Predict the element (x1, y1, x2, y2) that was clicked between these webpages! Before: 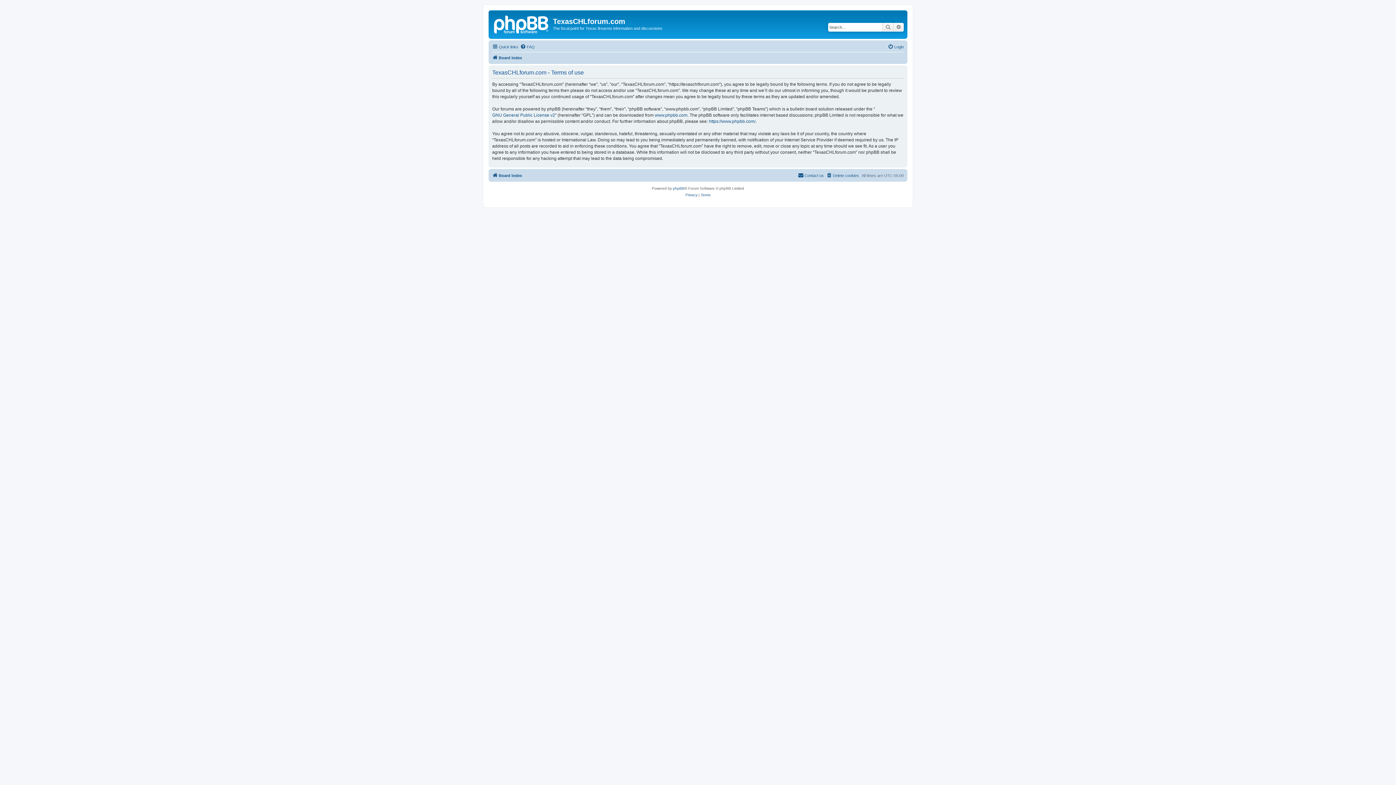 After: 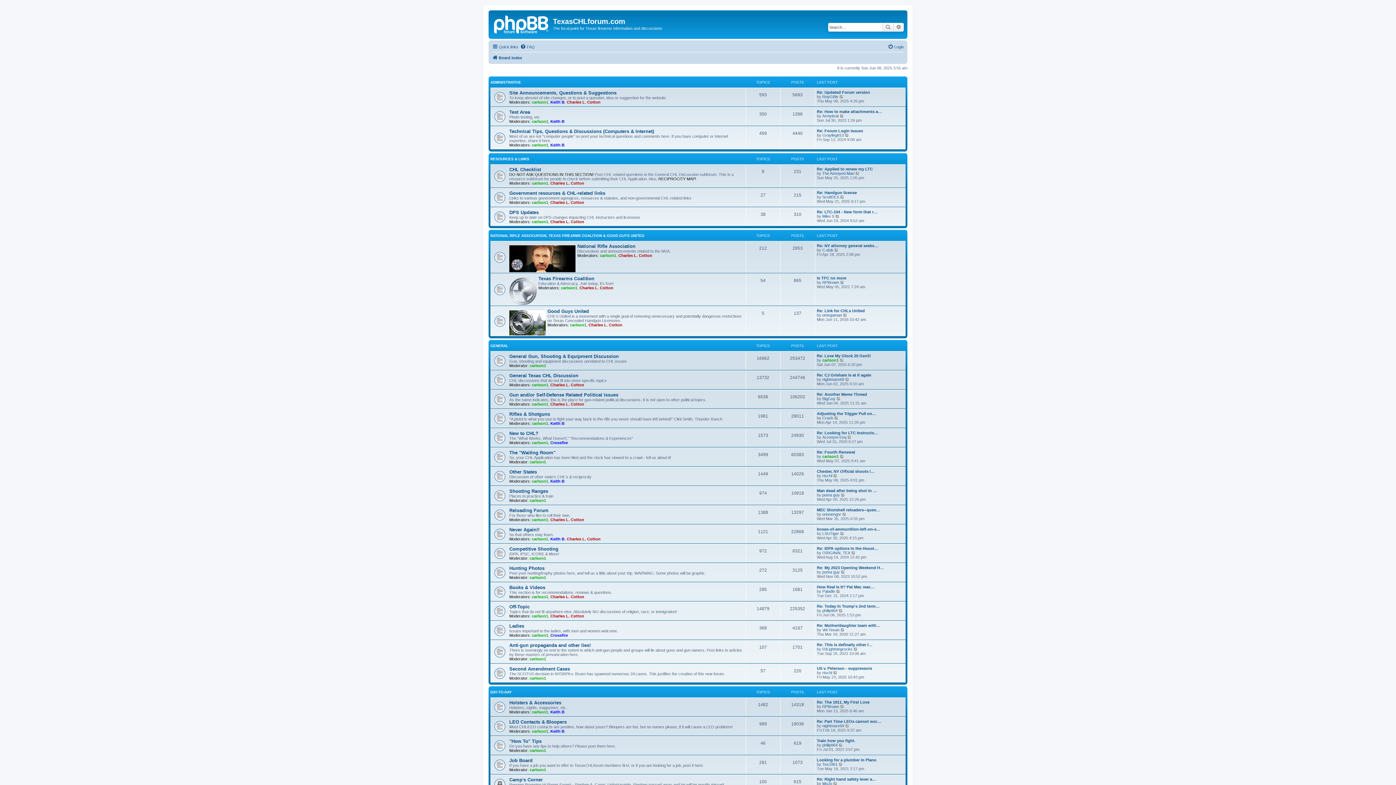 Action: bbox: (492, 171, 522, 179) label: Board index